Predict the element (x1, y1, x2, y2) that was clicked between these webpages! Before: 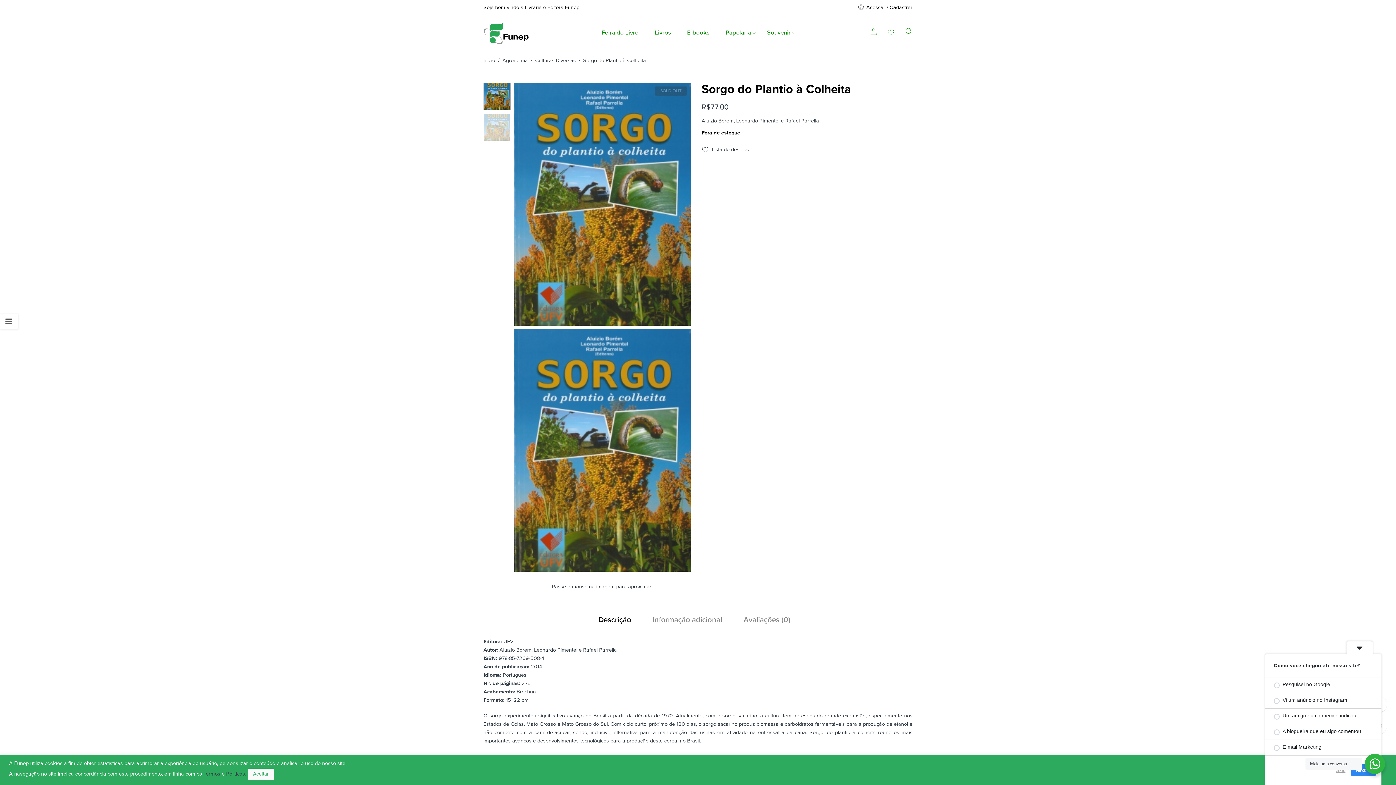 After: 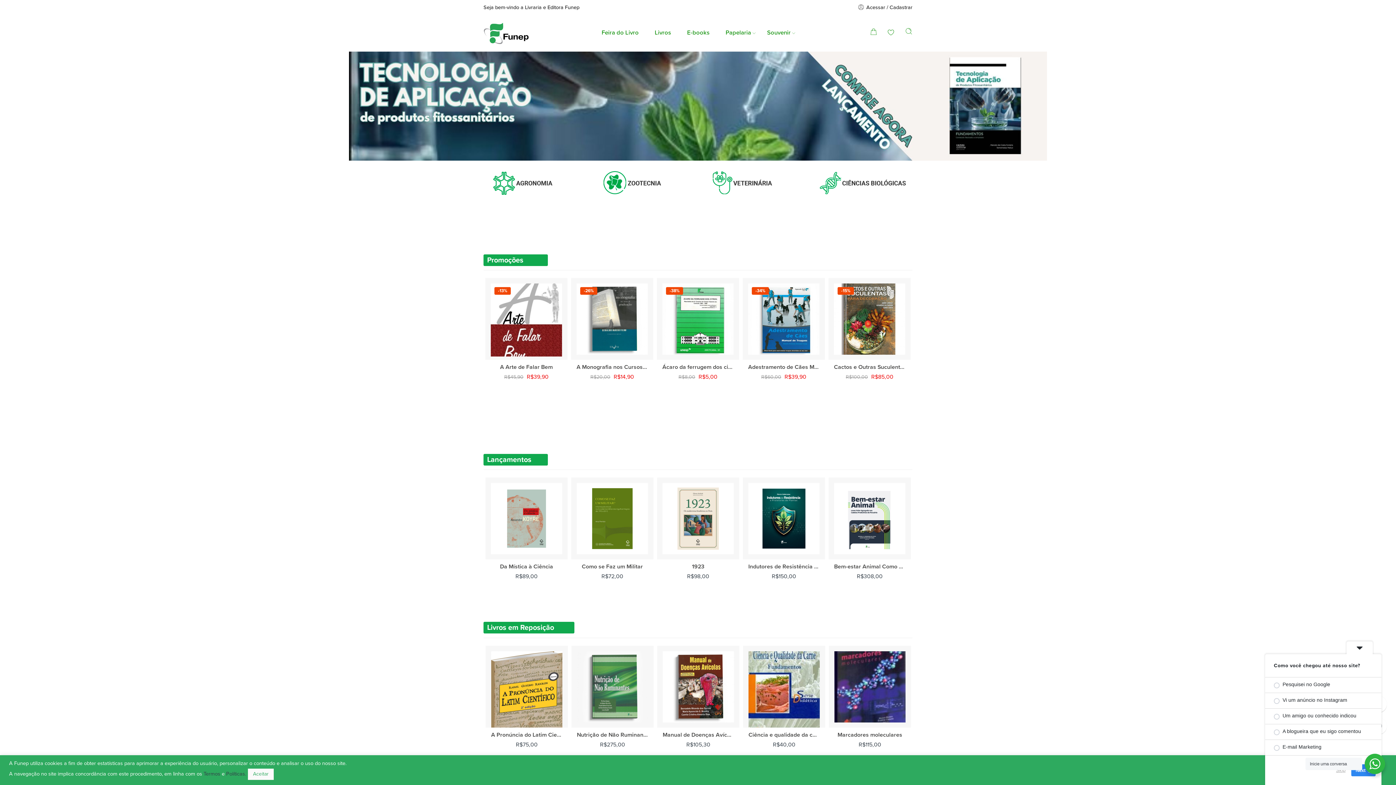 Action: label: Início bbox: (483, 57, 495, 63)